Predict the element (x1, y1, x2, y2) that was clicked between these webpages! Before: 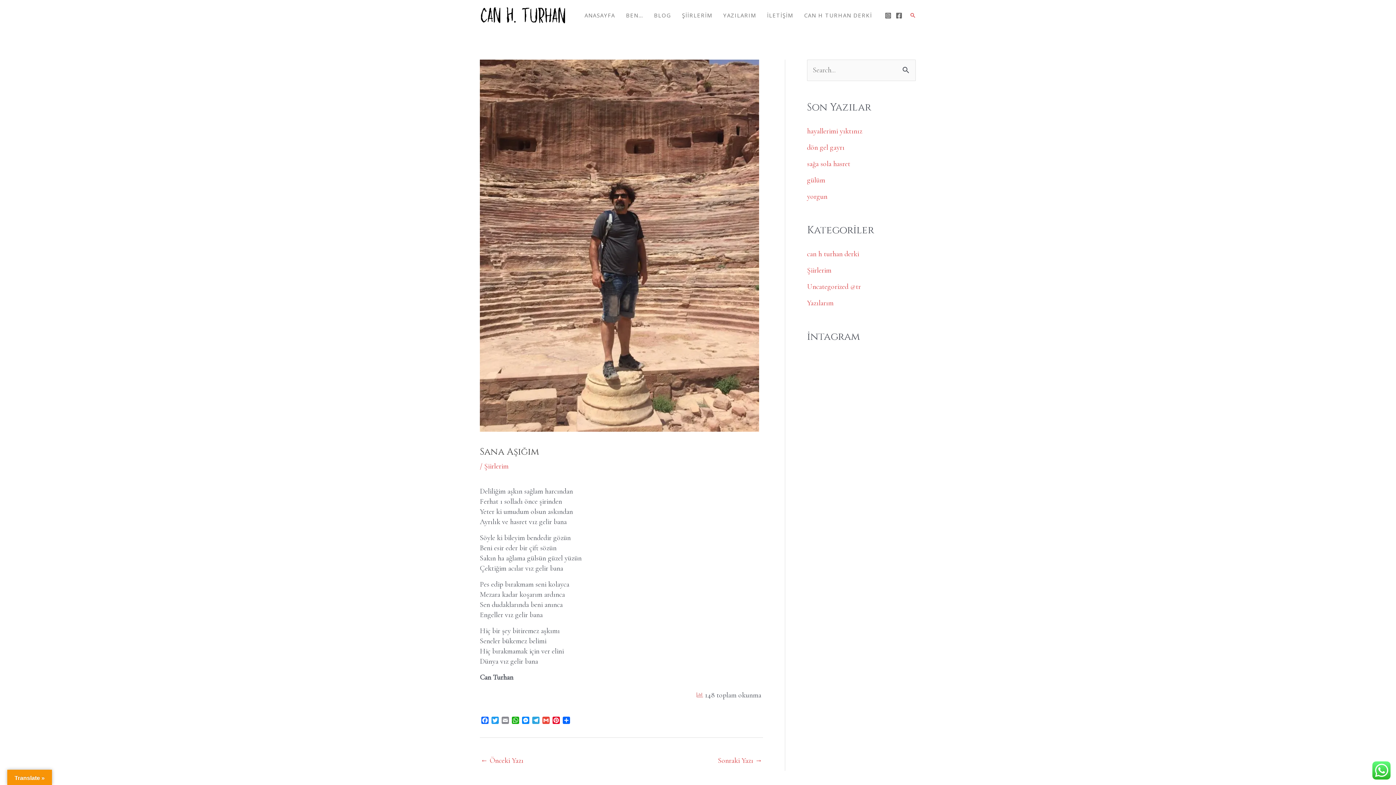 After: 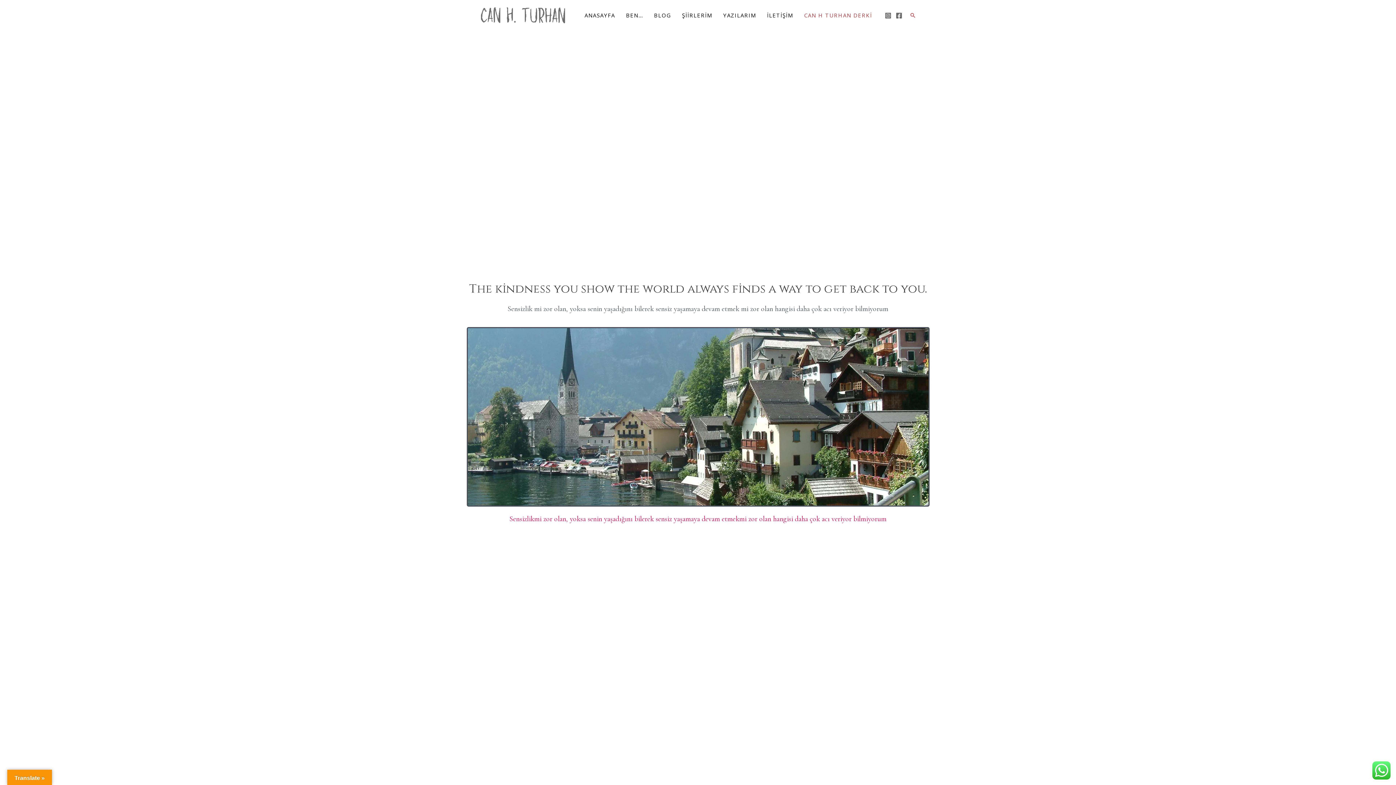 Action: bbox: (798, 2, 877, 27) label: CAN H TURHAN DERKİ